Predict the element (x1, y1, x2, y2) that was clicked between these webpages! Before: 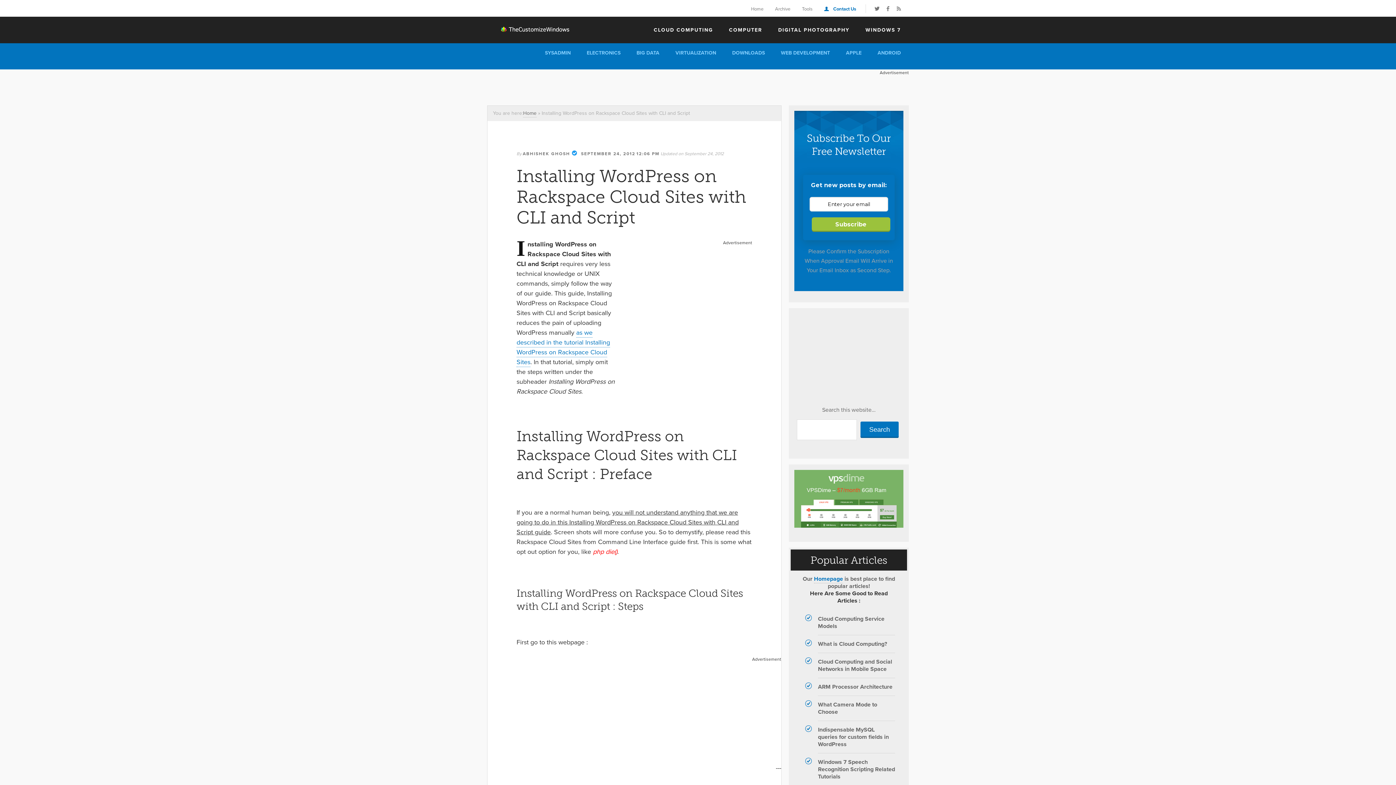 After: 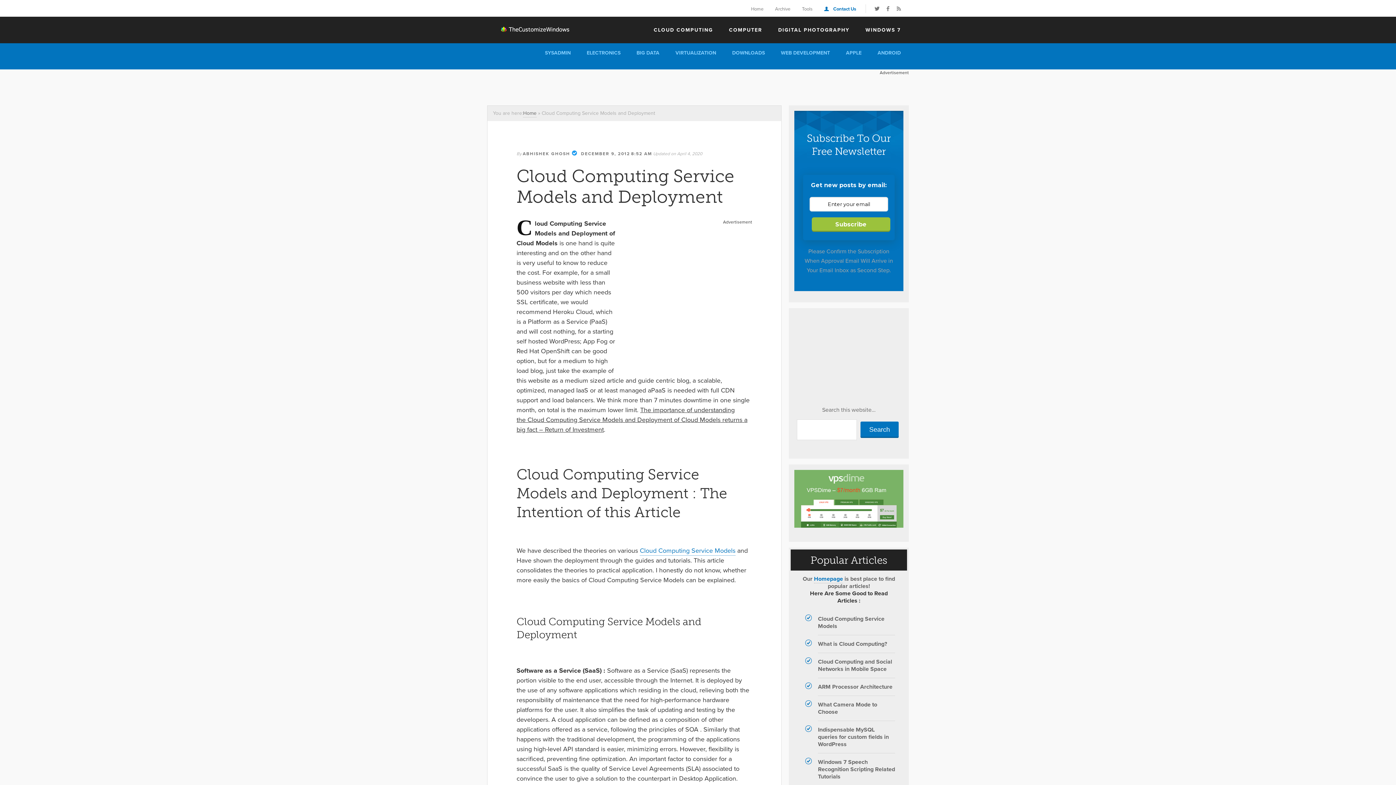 Action: bbox: (818, 610, 895, 635) label: Cloud Computing Service Models